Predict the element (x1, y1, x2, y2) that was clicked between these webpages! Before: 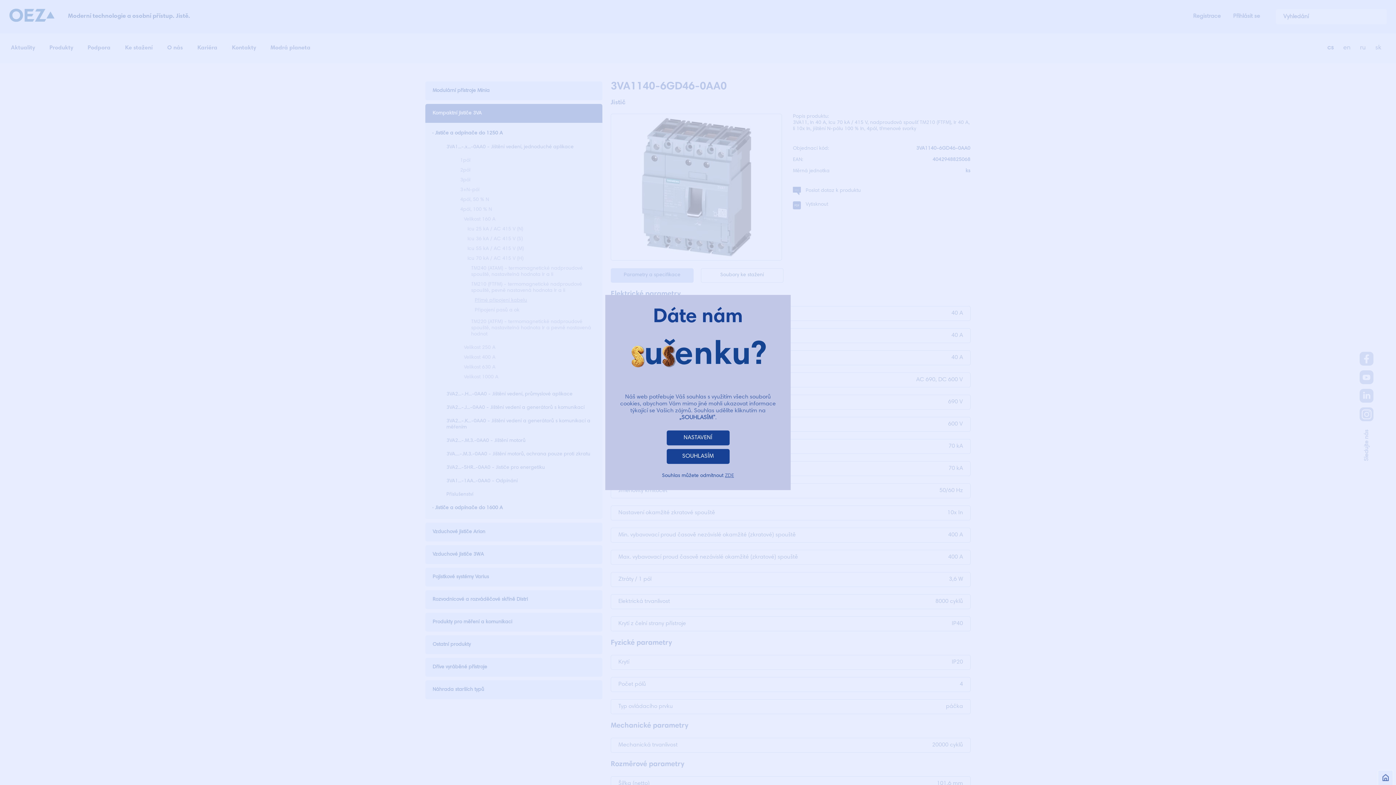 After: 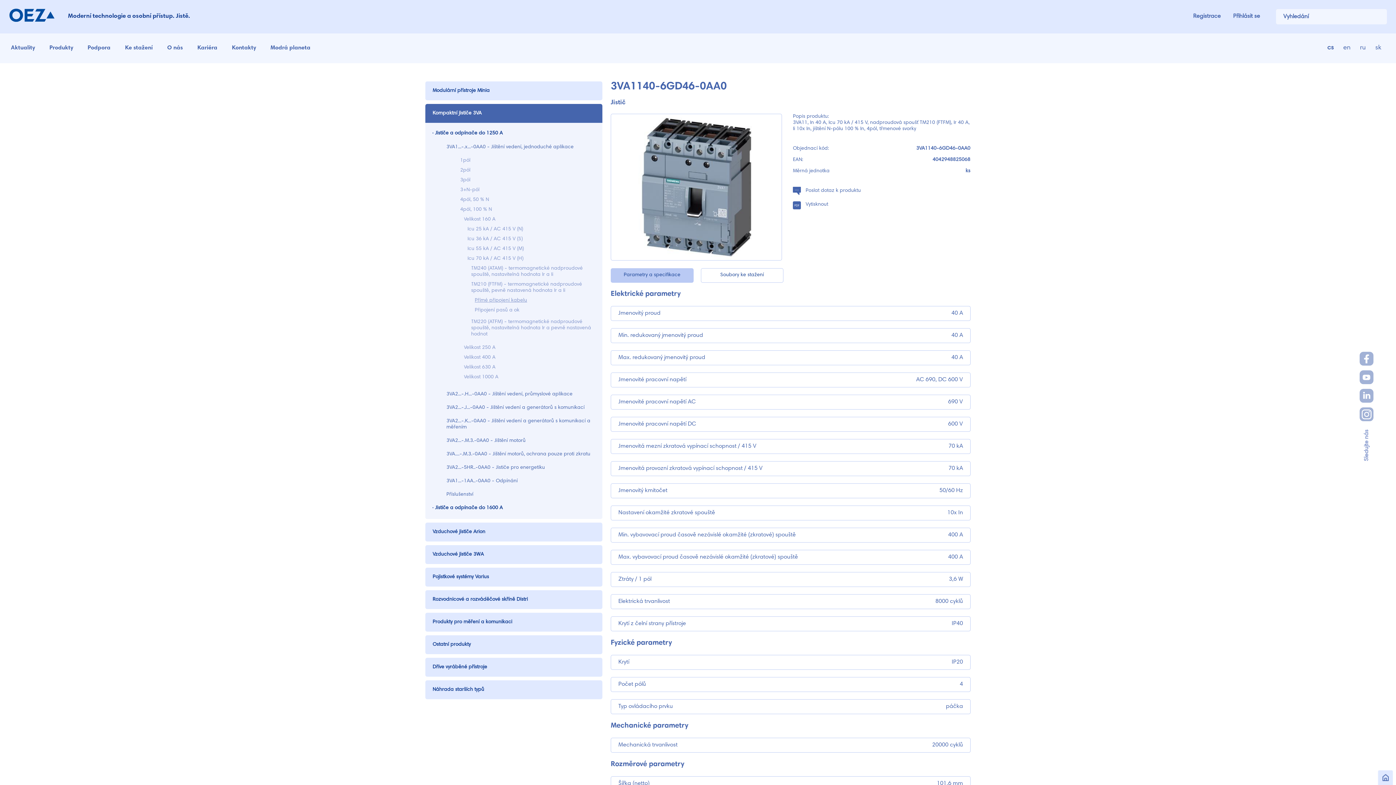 Action: bbox: (725, 473, 734, 478) label: ZDE